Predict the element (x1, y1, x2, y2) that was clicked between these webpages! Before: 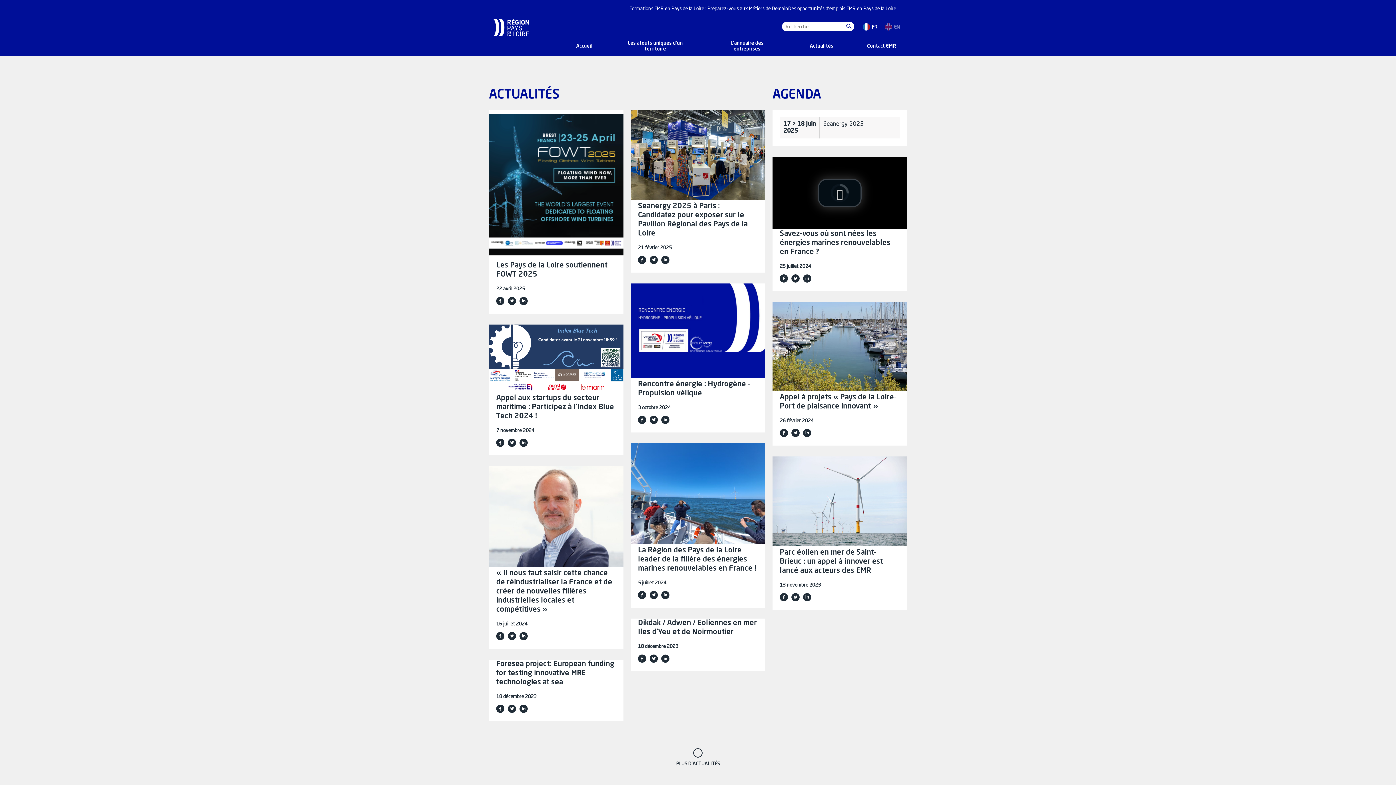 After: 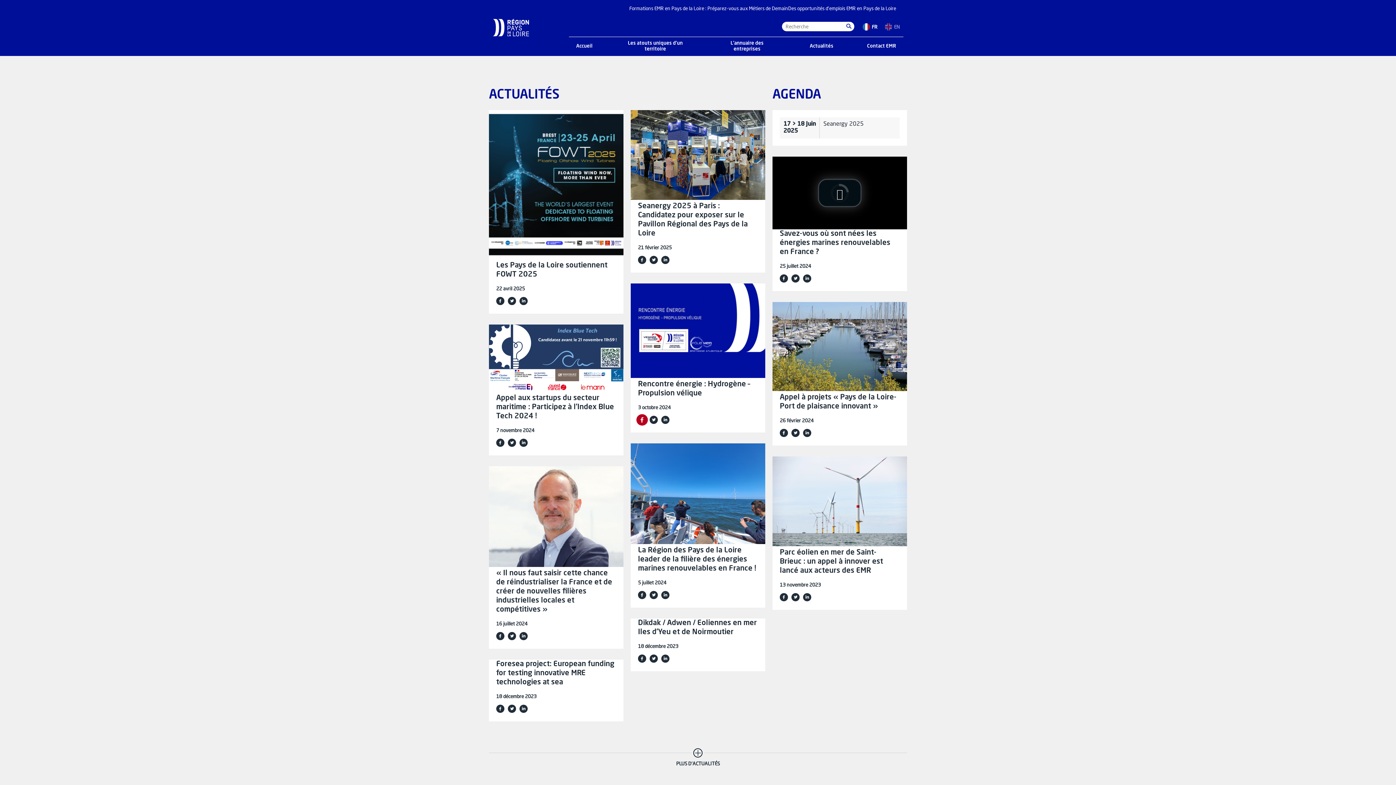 Action: bbox: (636, 414, 648, 425)